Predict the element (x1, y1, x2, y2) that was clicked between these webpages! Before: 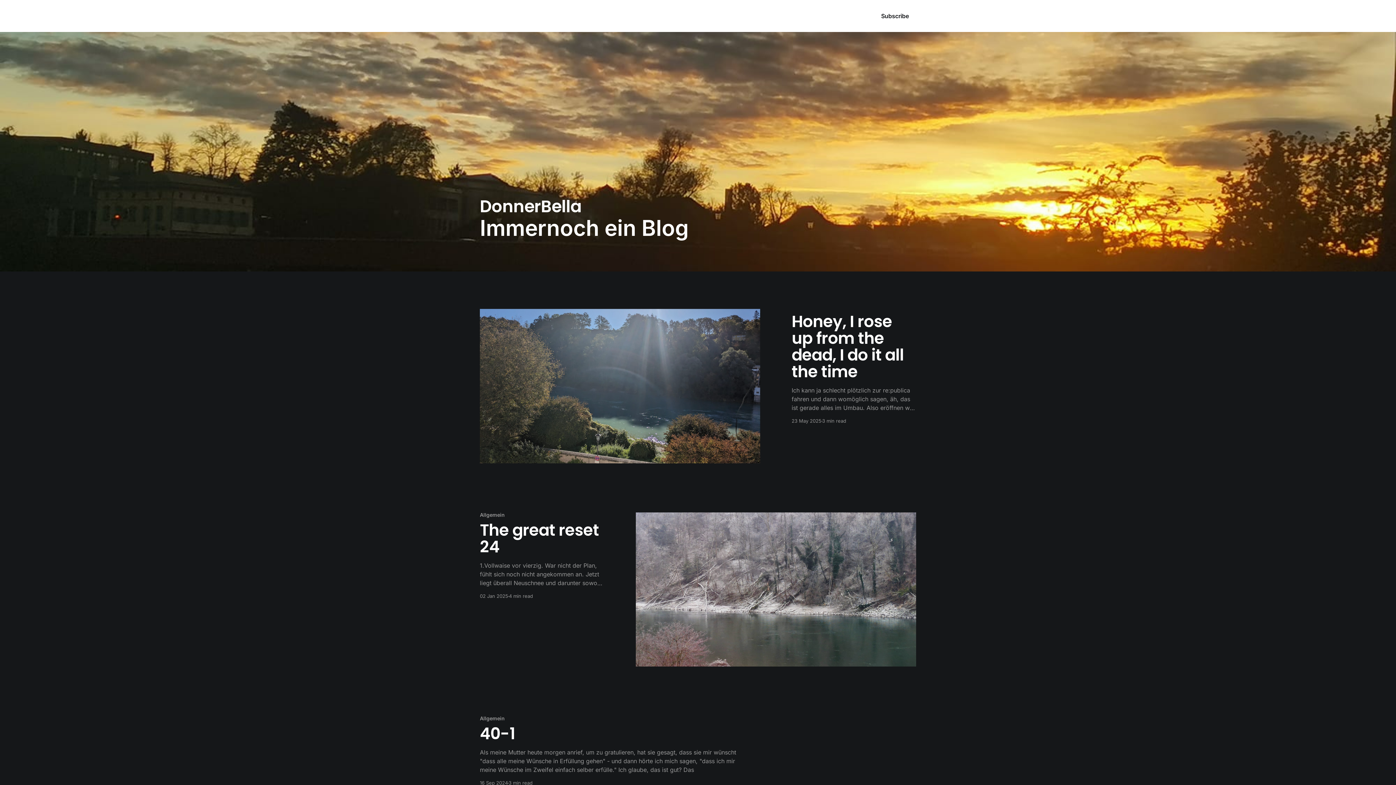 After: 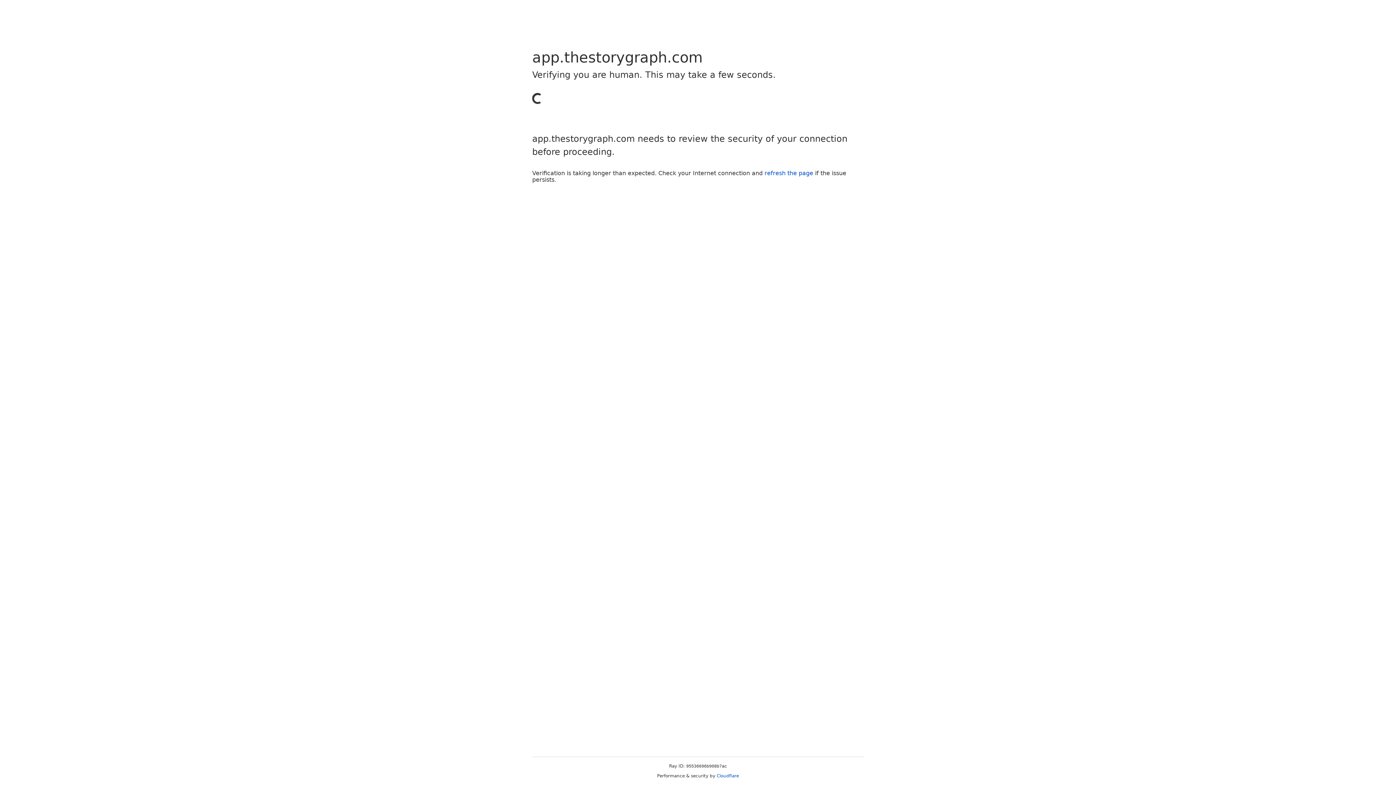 Action: bbox: (522, 11, 553, 21) label: Storygraph